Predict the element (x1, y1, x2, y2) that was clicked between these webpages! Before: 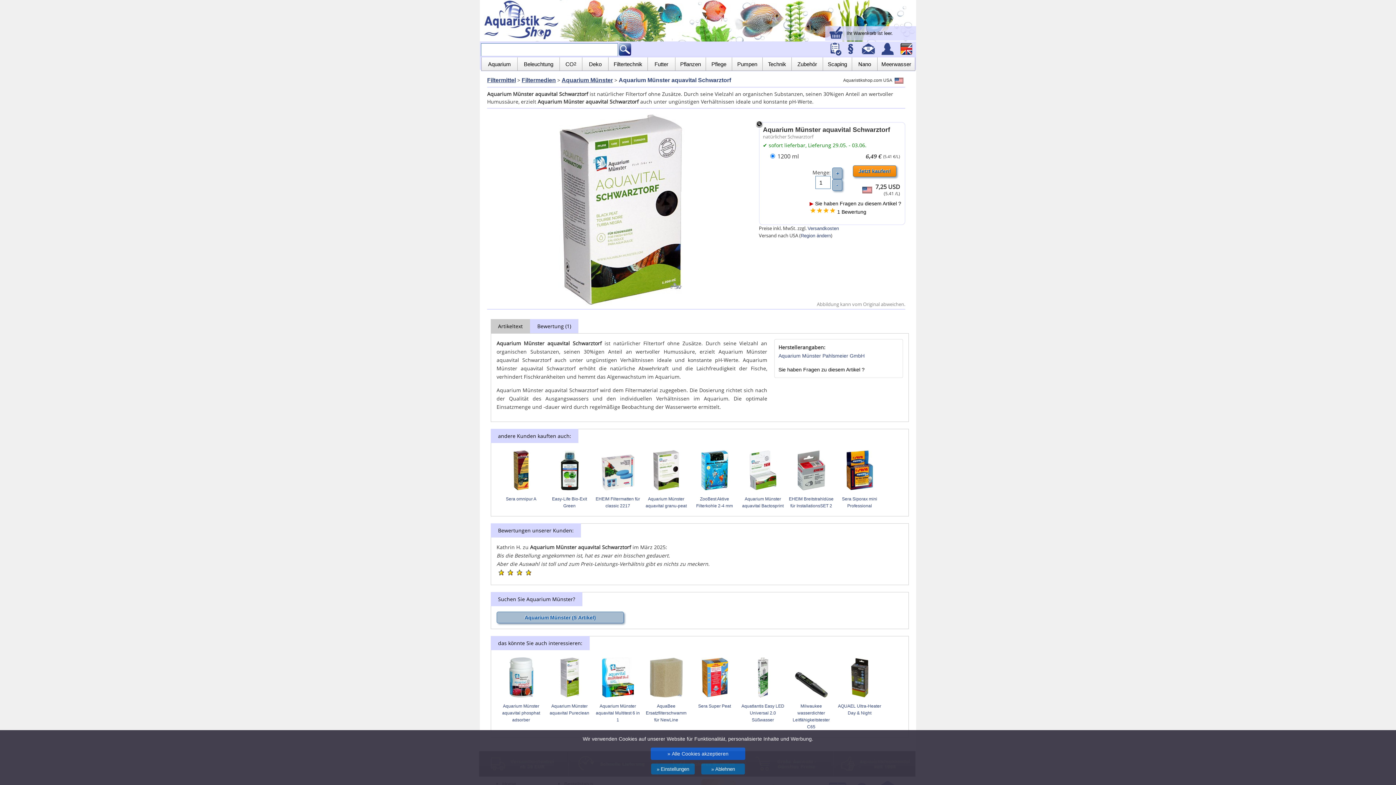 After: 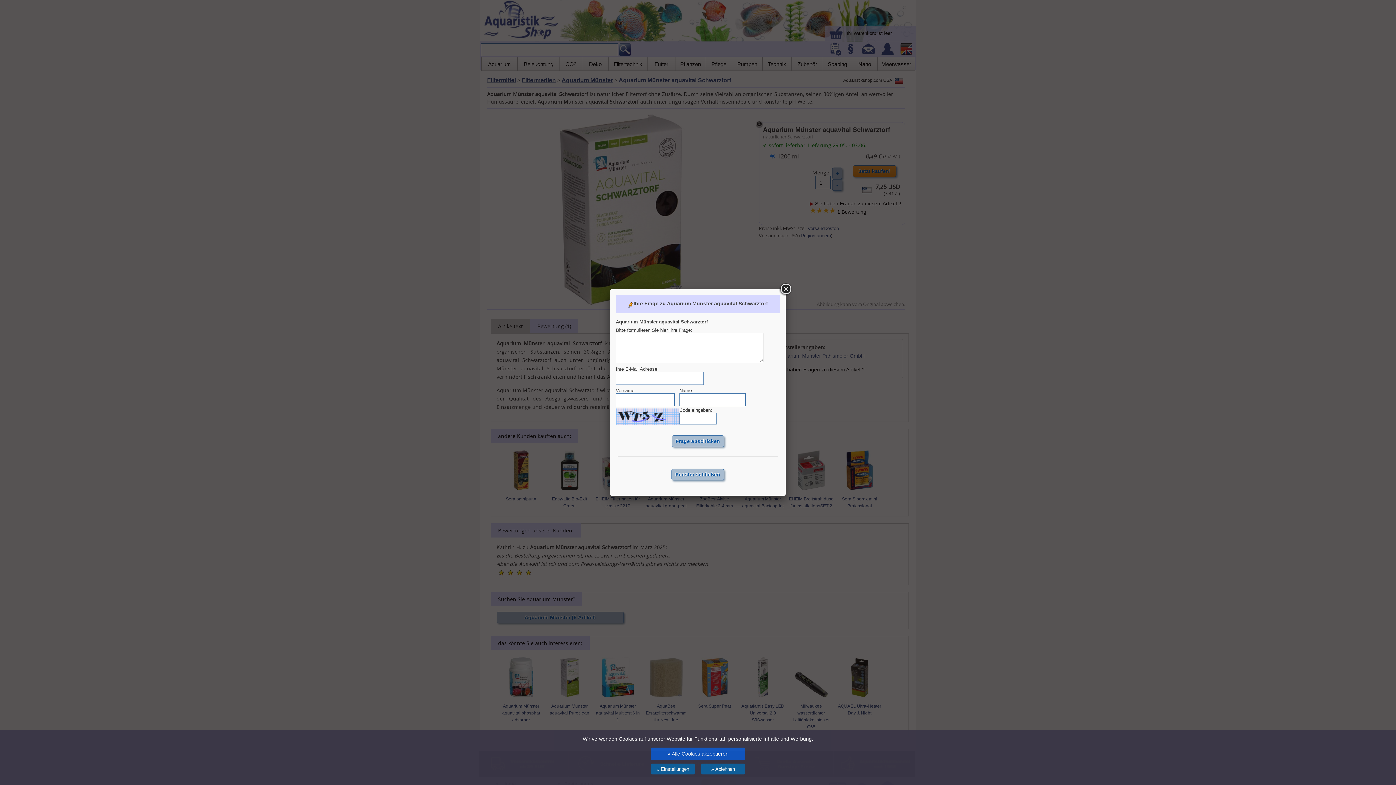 Action: bbox: (809, 200, 901, 206) label: ▶ Sie haben Fragen zu diesem Artikel ?